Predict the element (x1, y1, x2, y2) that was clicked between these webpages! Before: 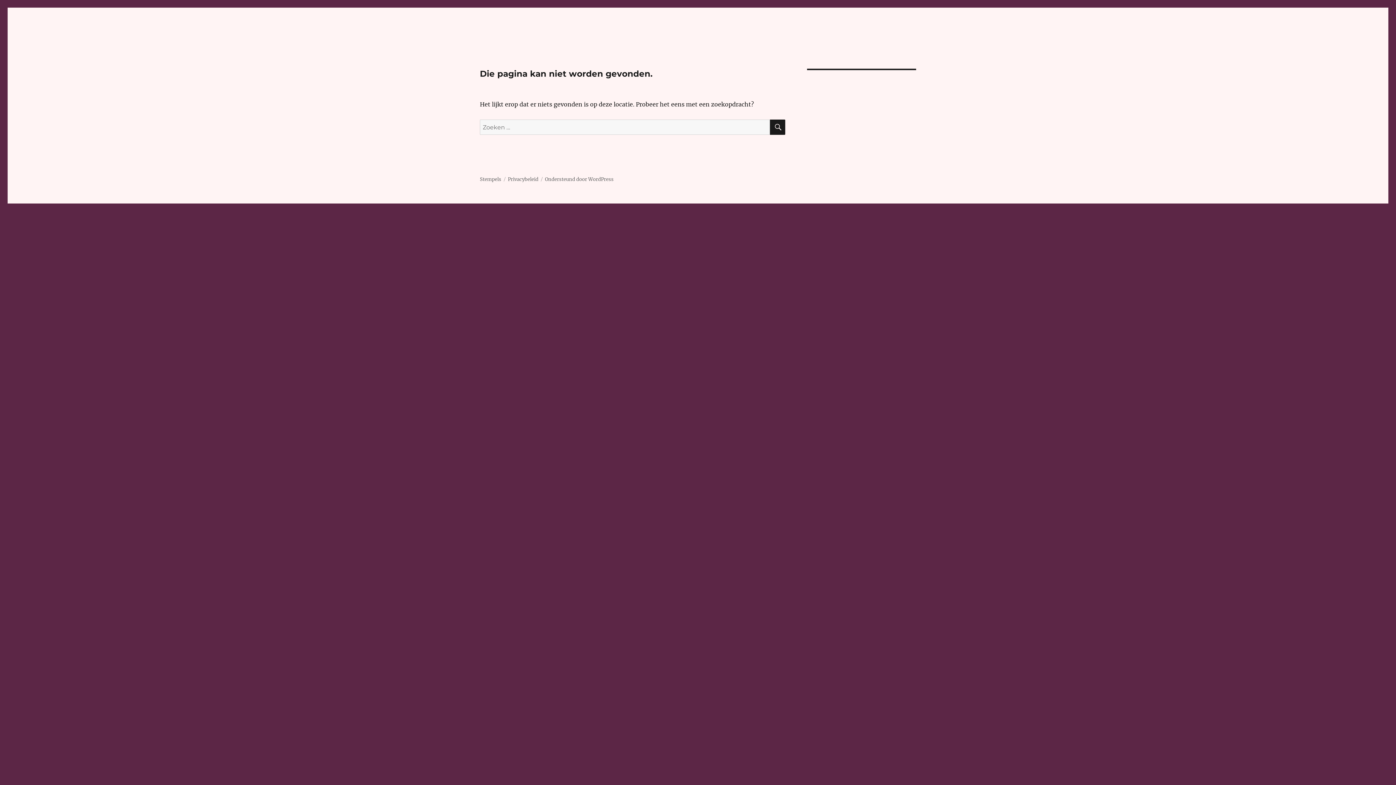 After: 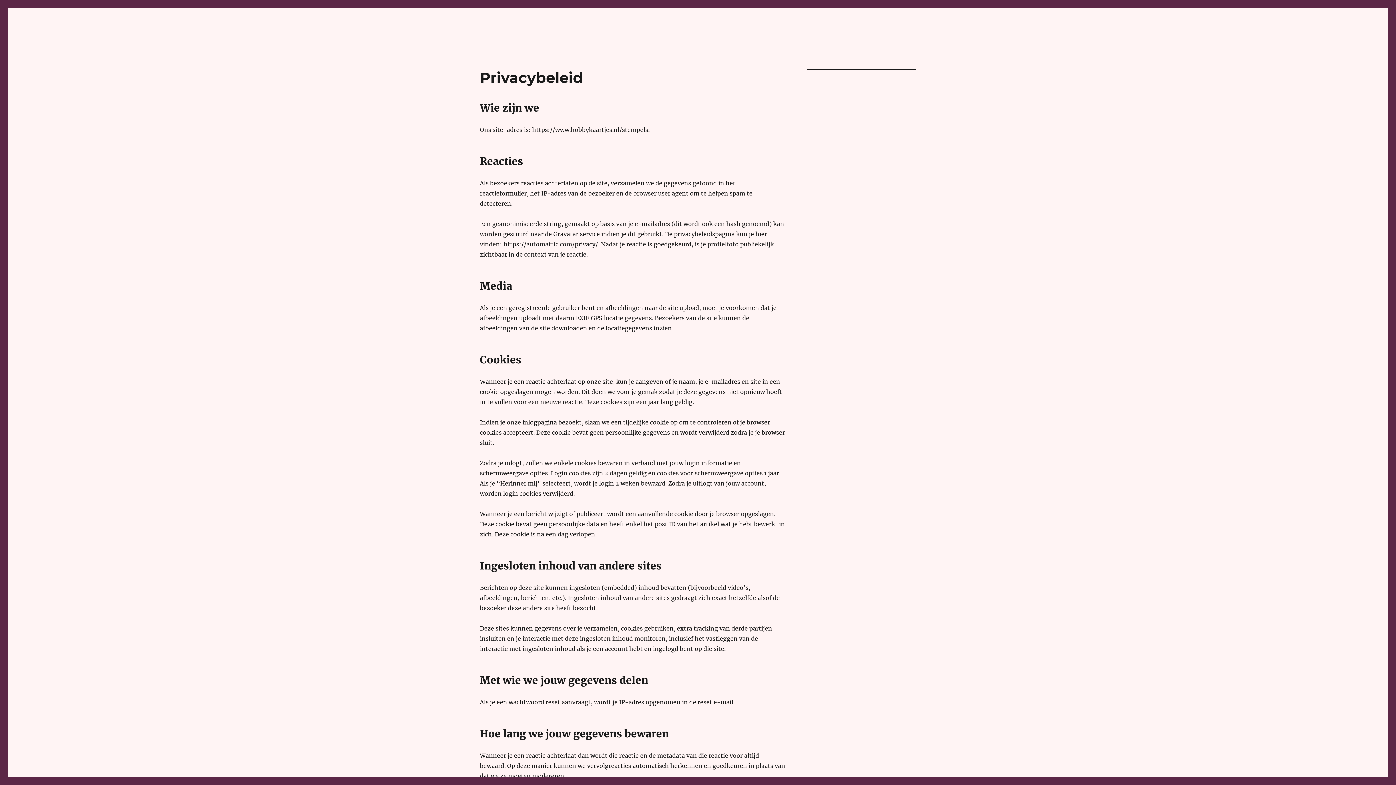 Action: label: Privacybeleid bbox: (508, 176, 538, 182)